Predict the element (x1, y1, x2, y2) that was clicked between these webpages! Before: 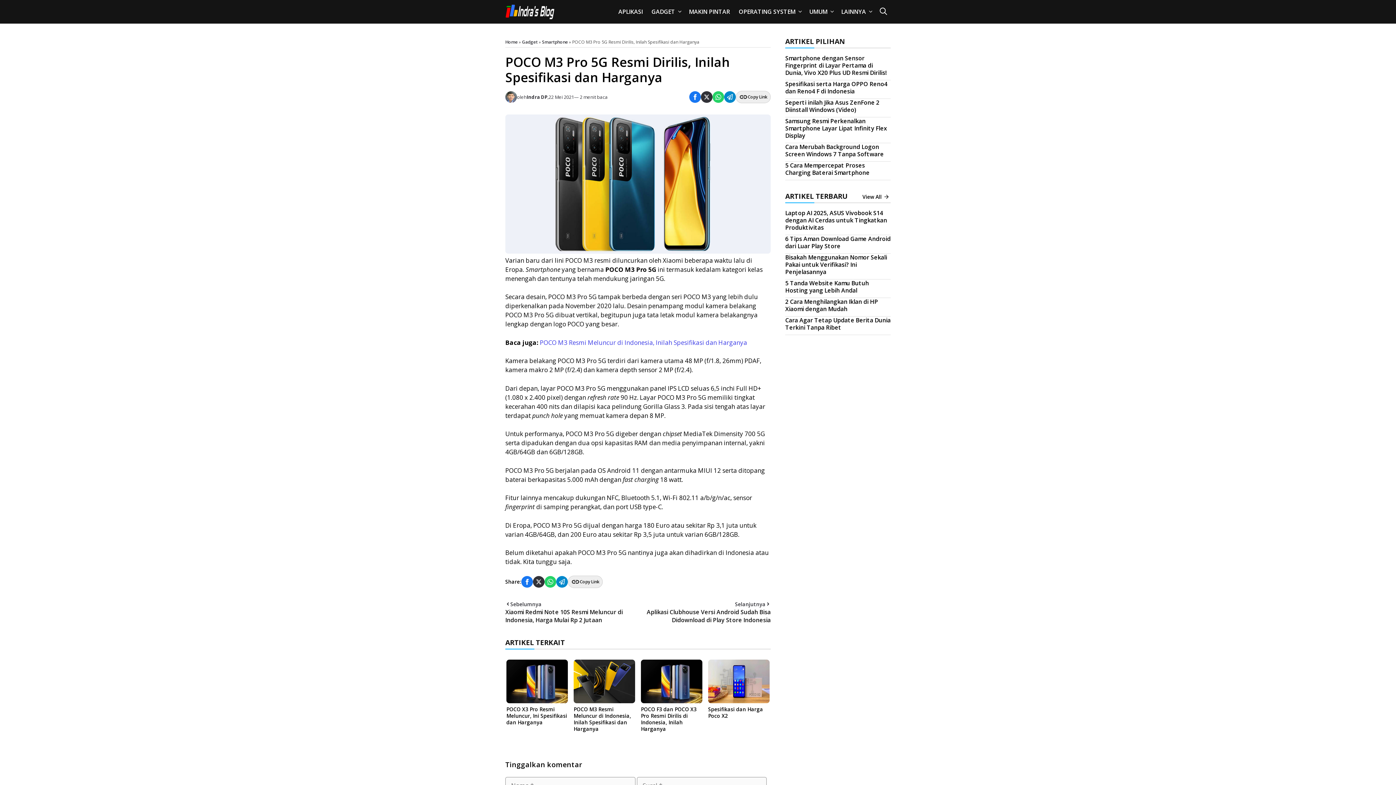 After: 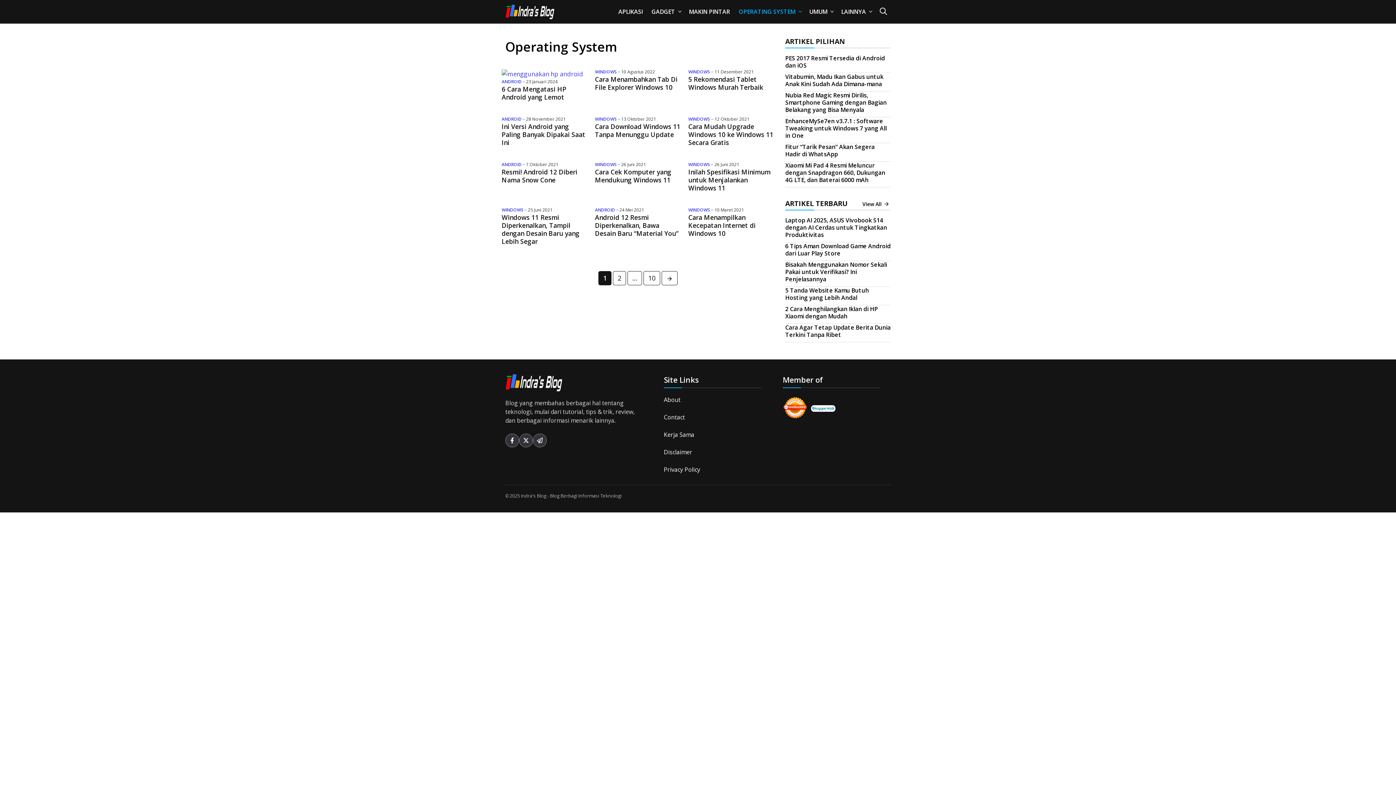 Action: bbox: (734, 0, 805, 23) label: OPERATING SYSTEM